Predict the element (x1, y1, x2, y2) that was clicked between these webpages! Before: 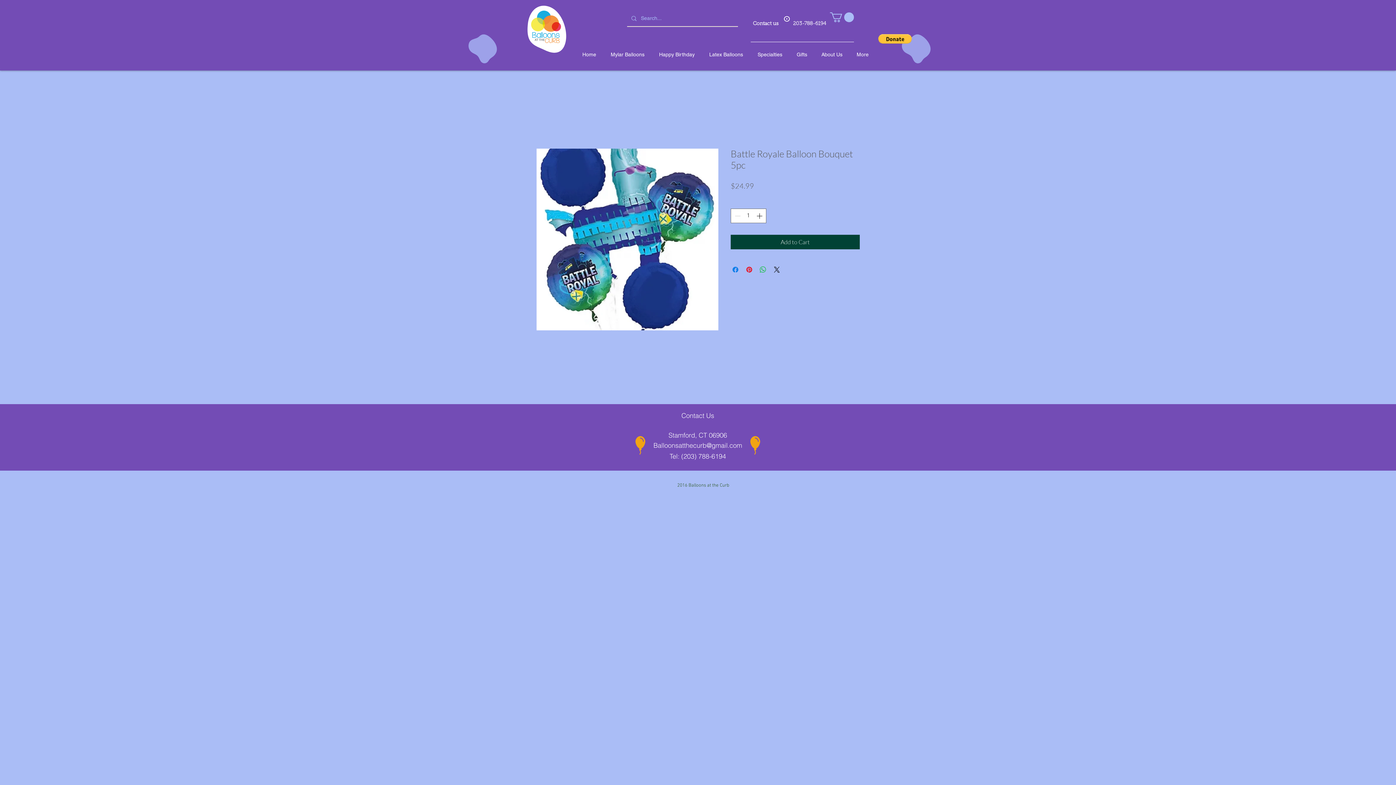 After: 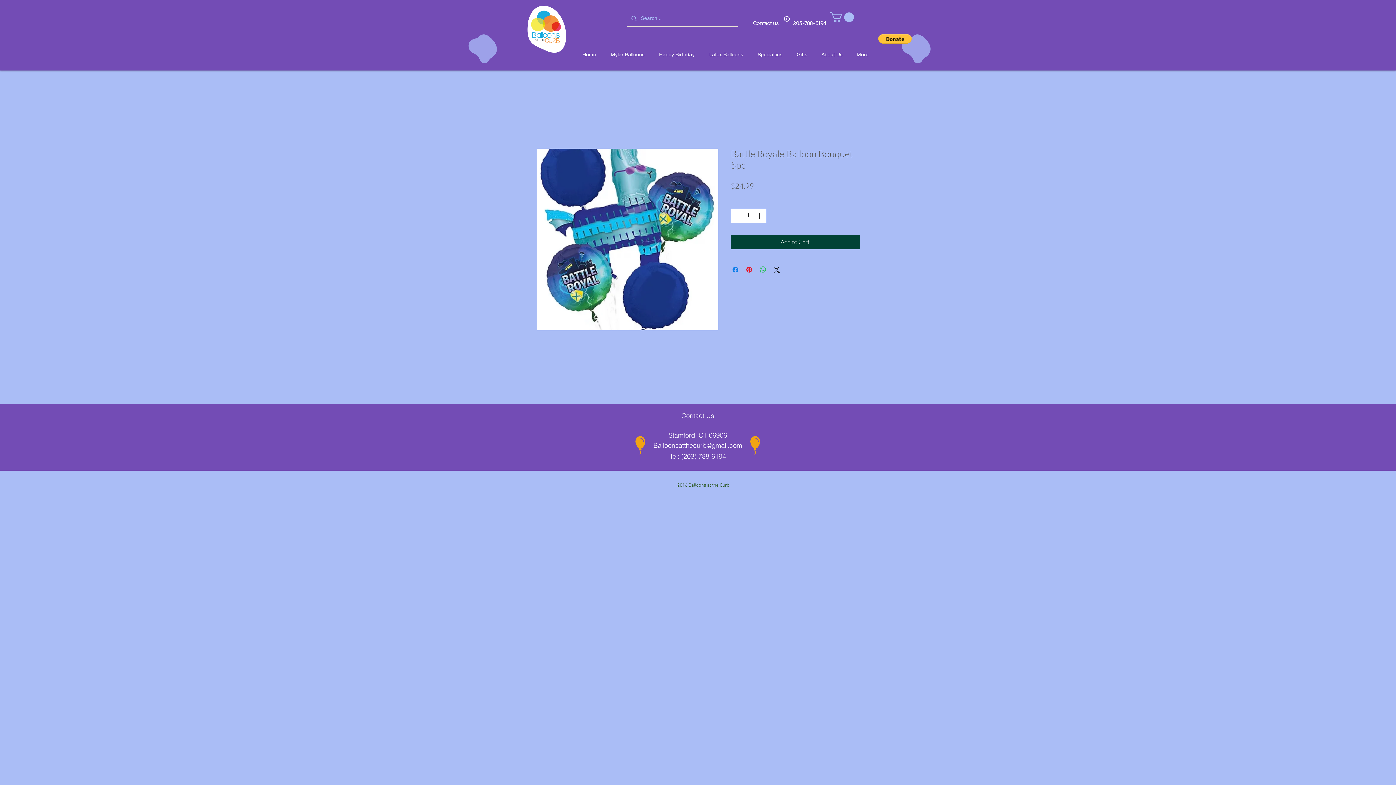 Action: label: Latex Balloons bbox: (702, 51, 750, 56)